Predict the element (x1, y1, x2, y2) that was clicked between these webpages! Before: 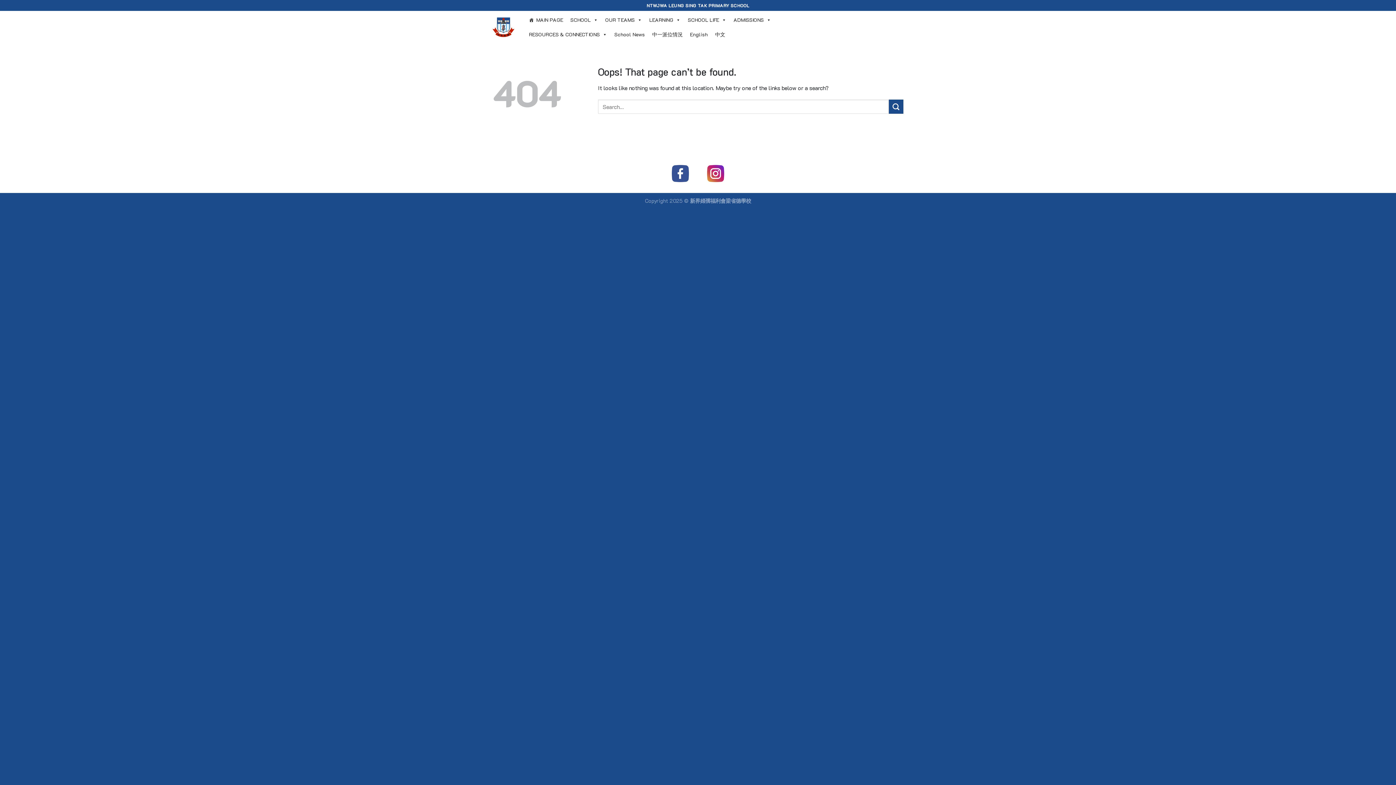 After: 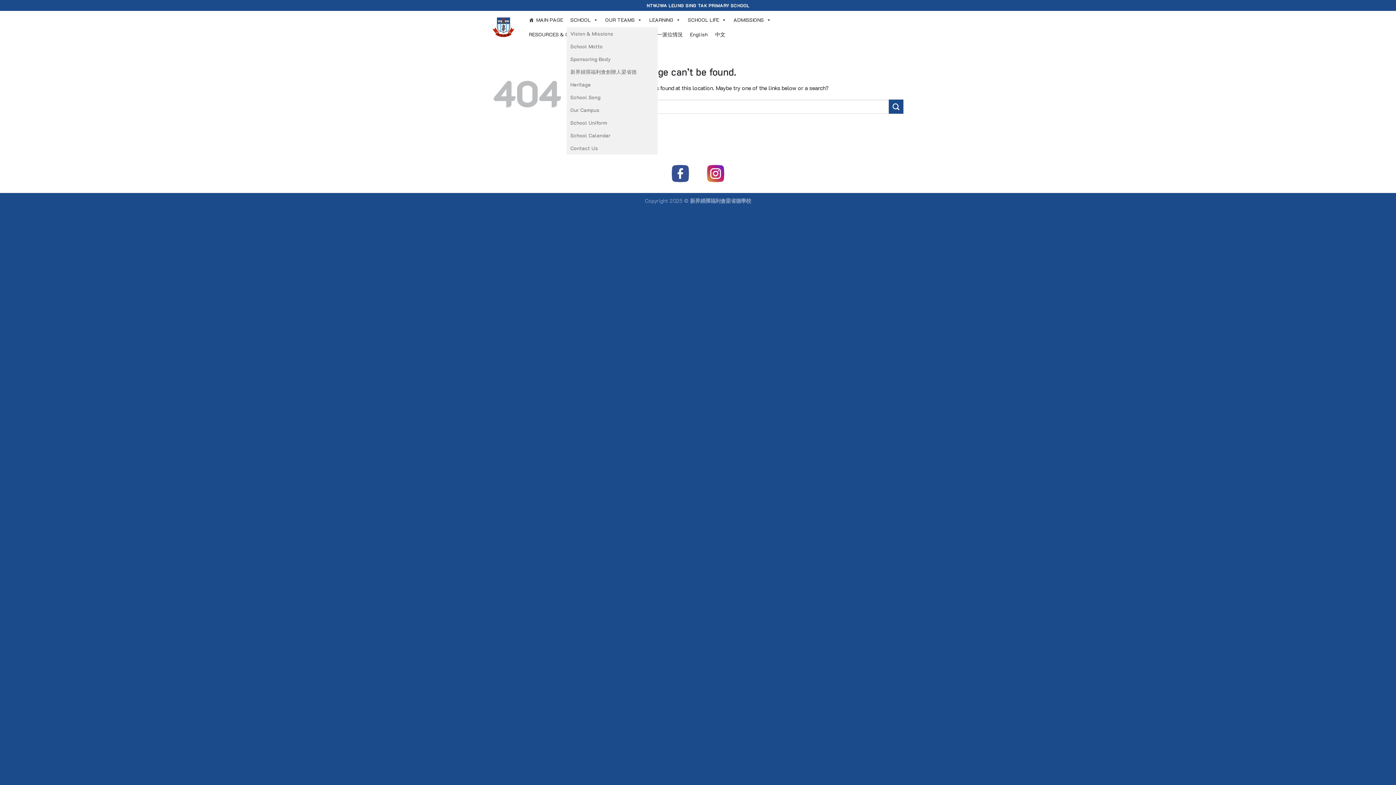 Action: bbox: (566, 12, 601, 27) label: SCHOOL